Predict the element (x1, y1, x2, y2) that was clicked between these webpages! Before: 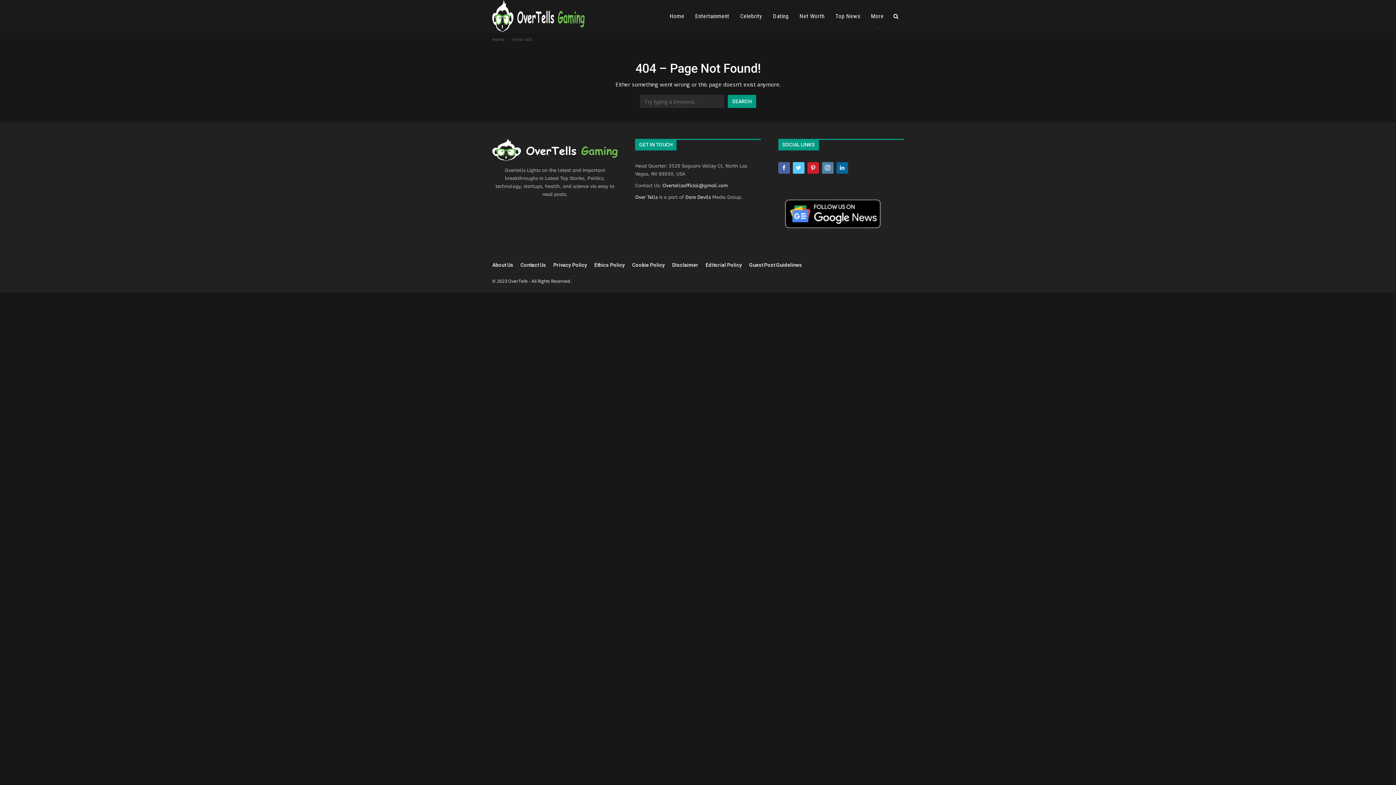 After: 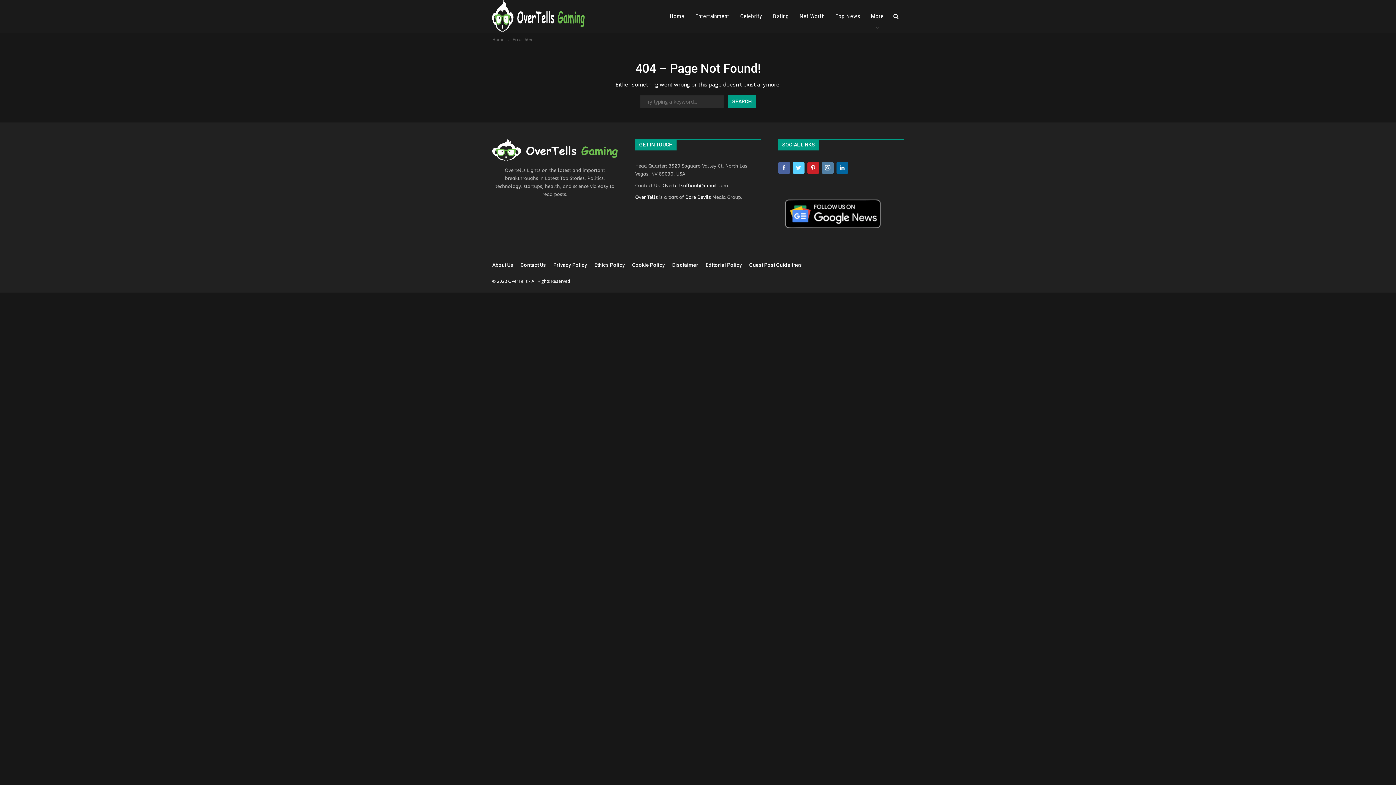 Action: bbox: (792, 164, 804, 170)